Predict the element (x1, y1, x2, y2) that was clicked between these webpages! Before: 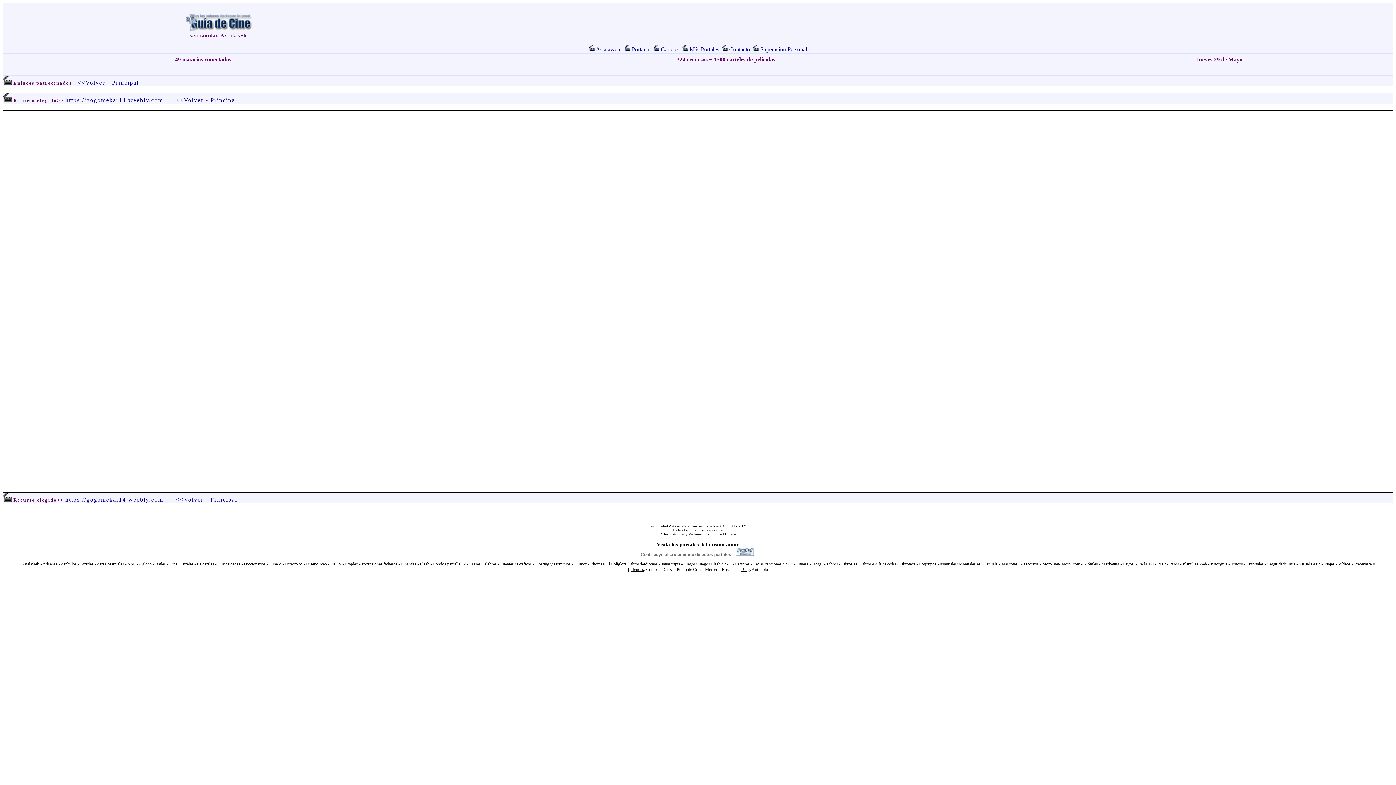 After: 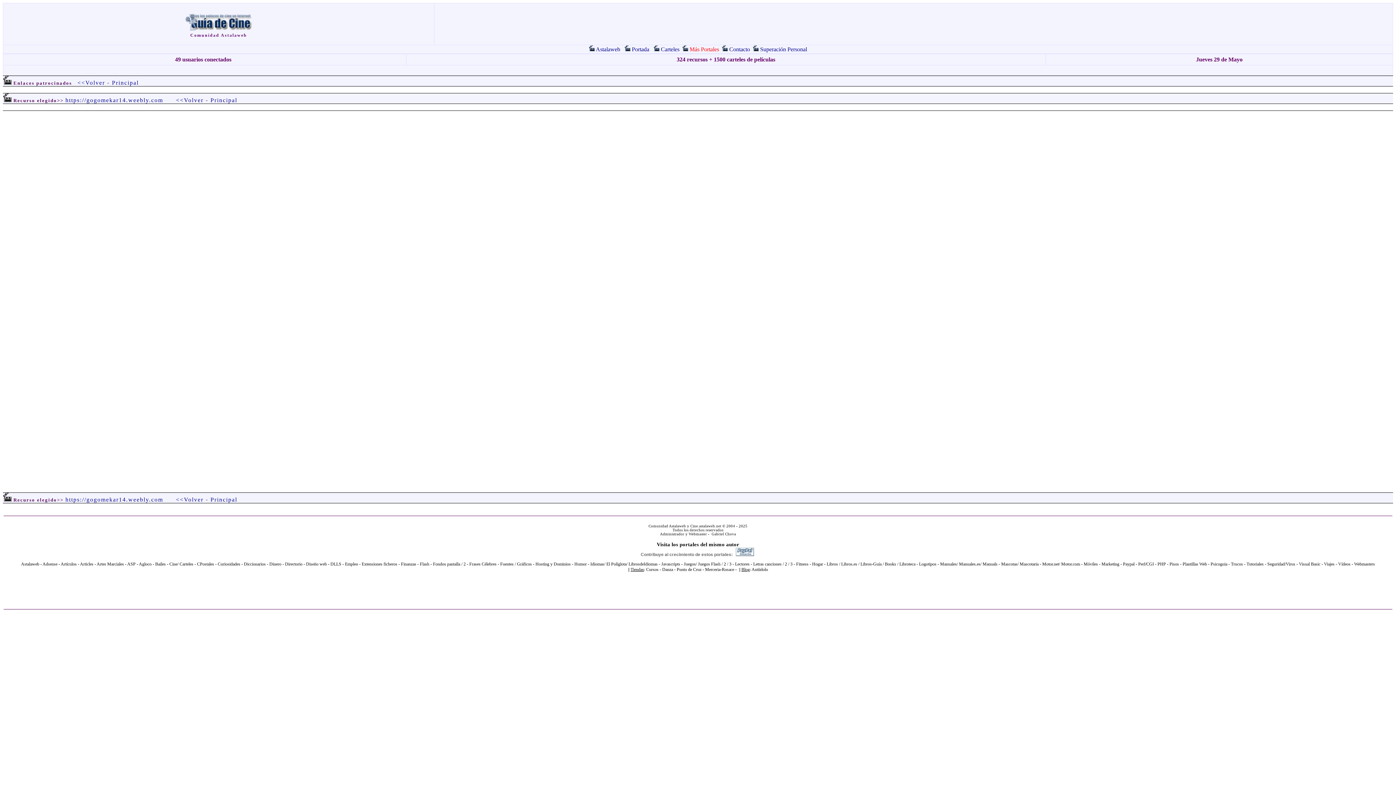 Action: label: Más Portales bbox: (689, 46, 719, 52)